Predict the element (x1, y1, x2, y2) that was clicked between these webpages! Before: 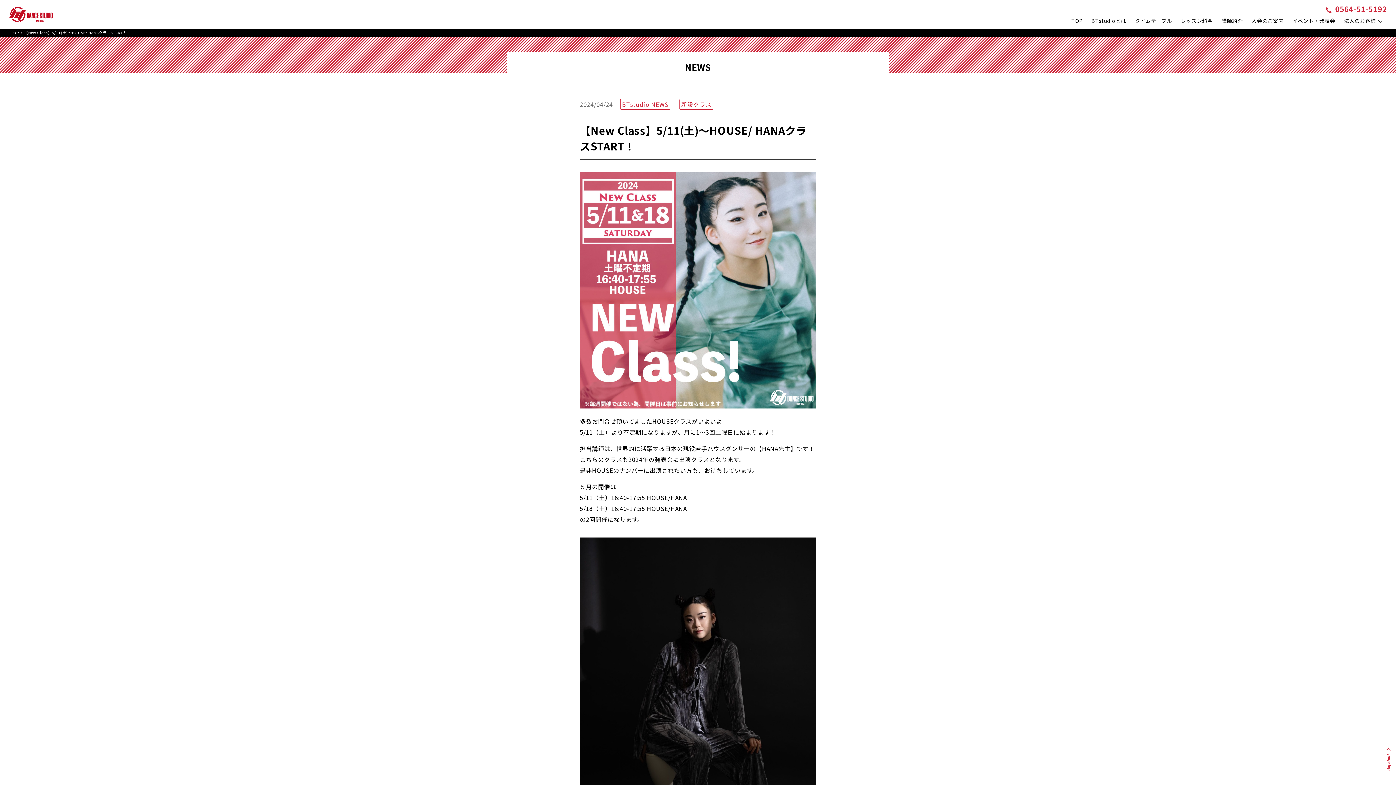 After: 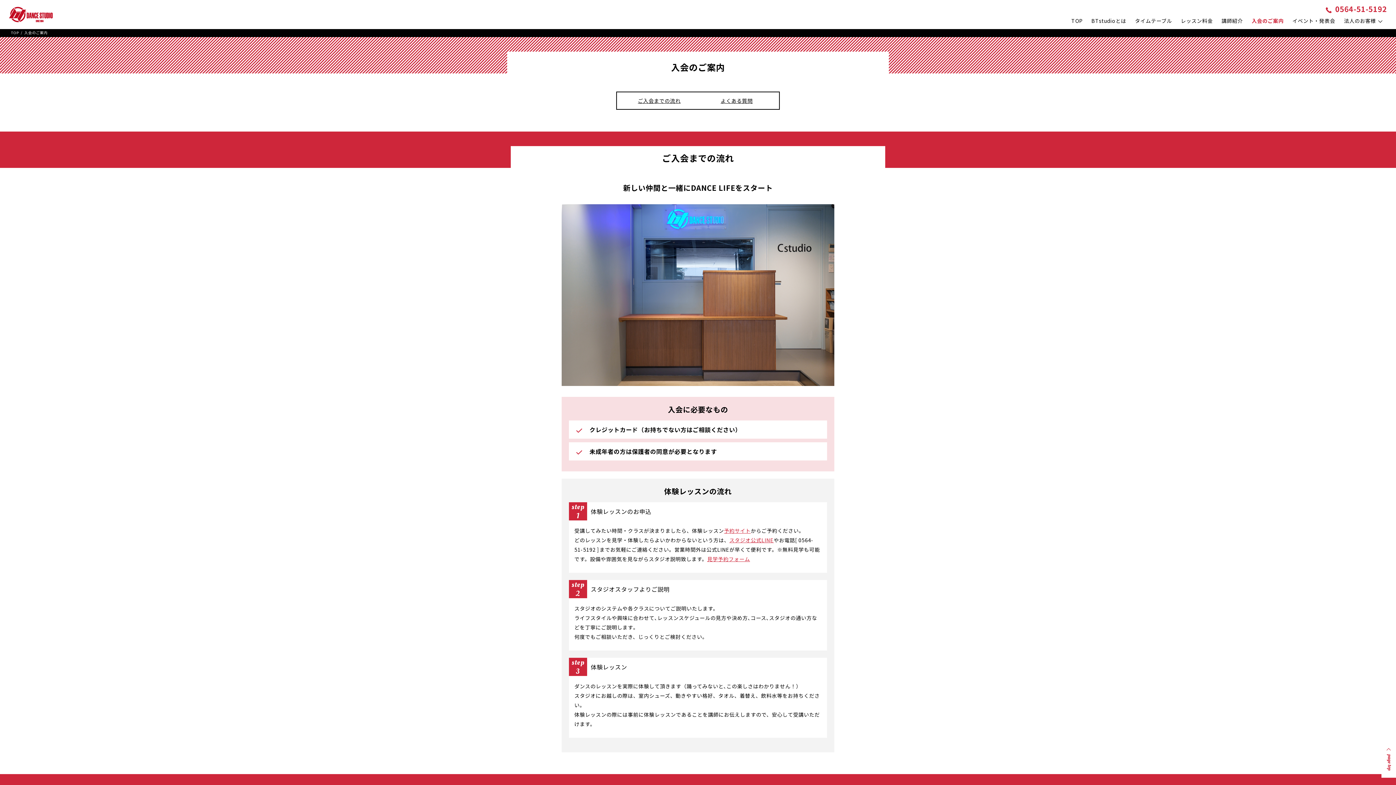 Action: bbox: (1251, 17, 1284, 24) label: 入会のご案内